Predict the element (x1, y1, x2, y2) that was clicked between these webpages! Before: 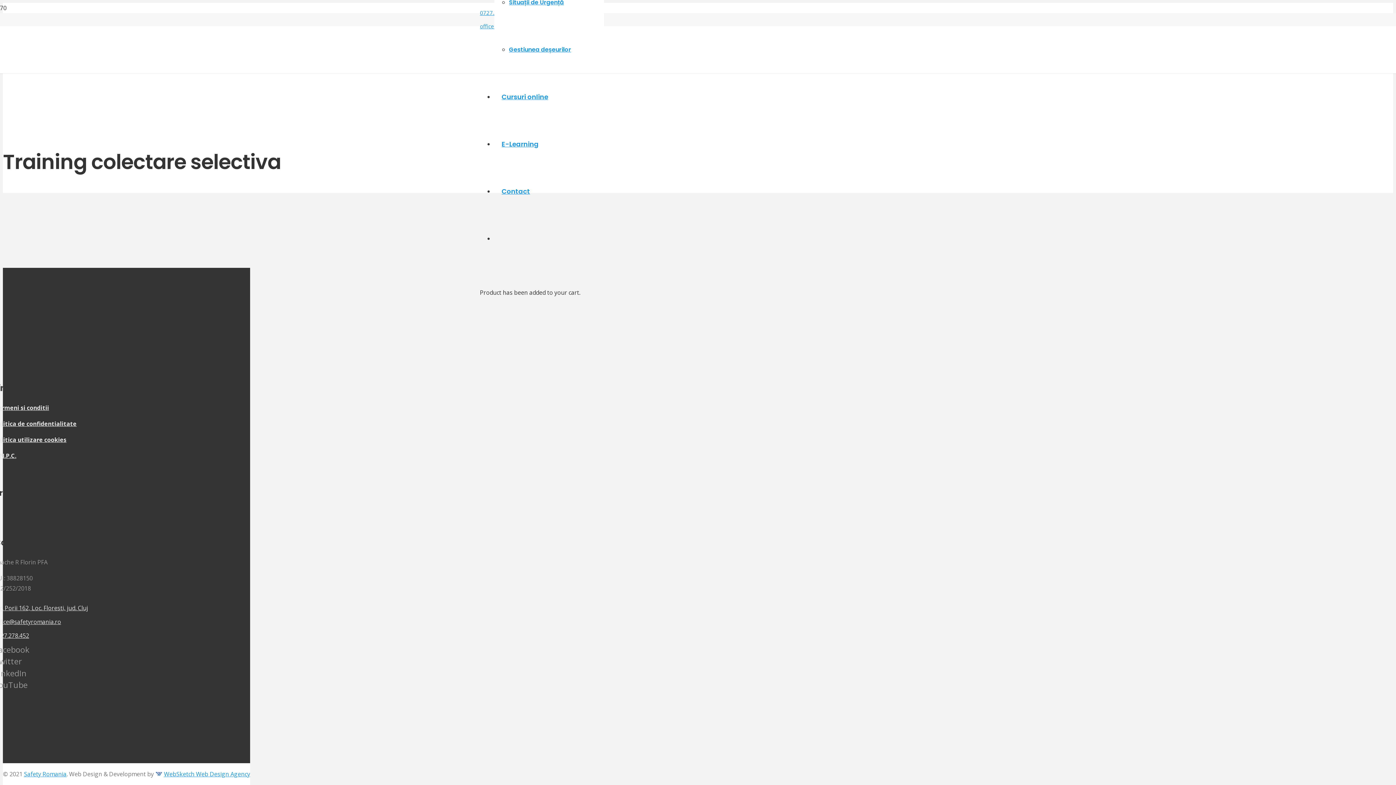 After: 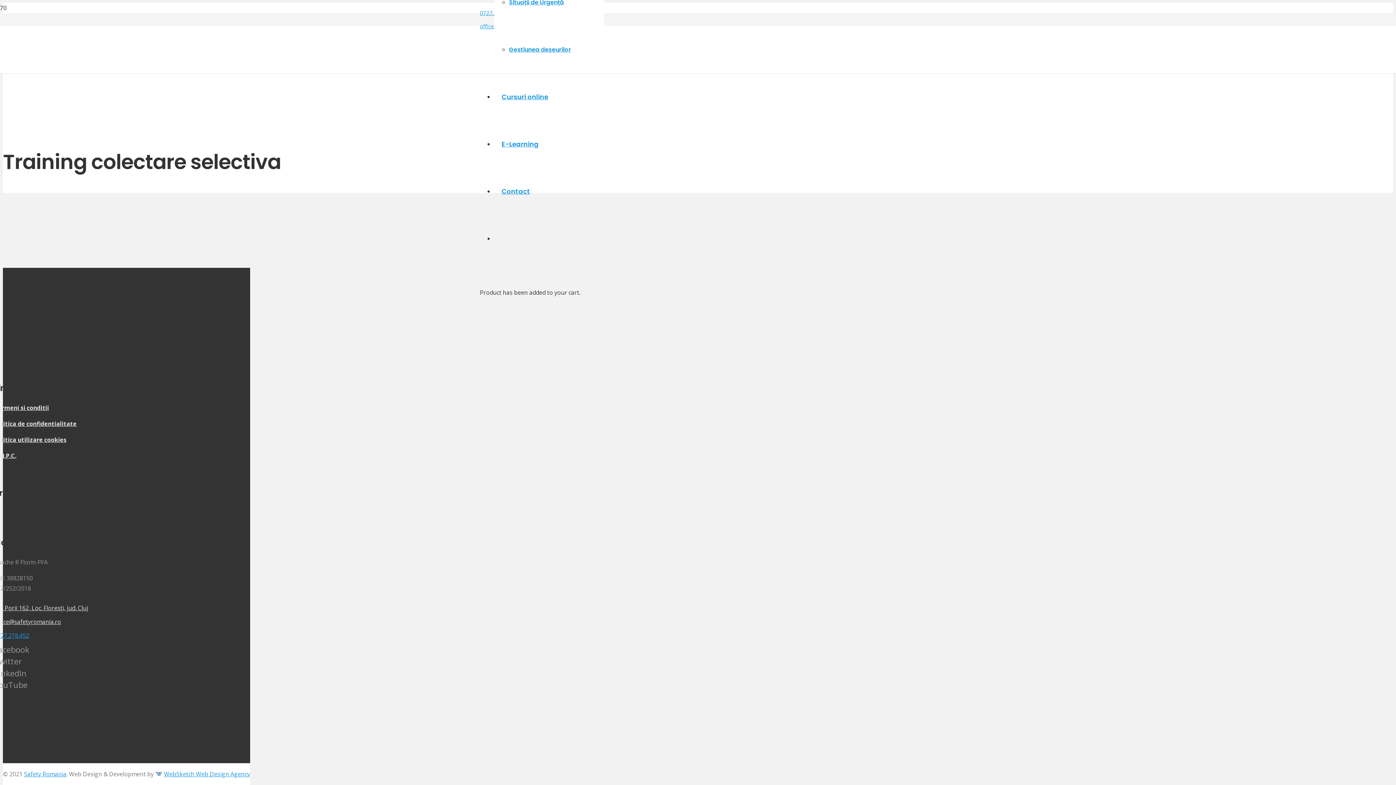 Action: label: 0727.278.452 bbox: (-5, 630, 258, 641)